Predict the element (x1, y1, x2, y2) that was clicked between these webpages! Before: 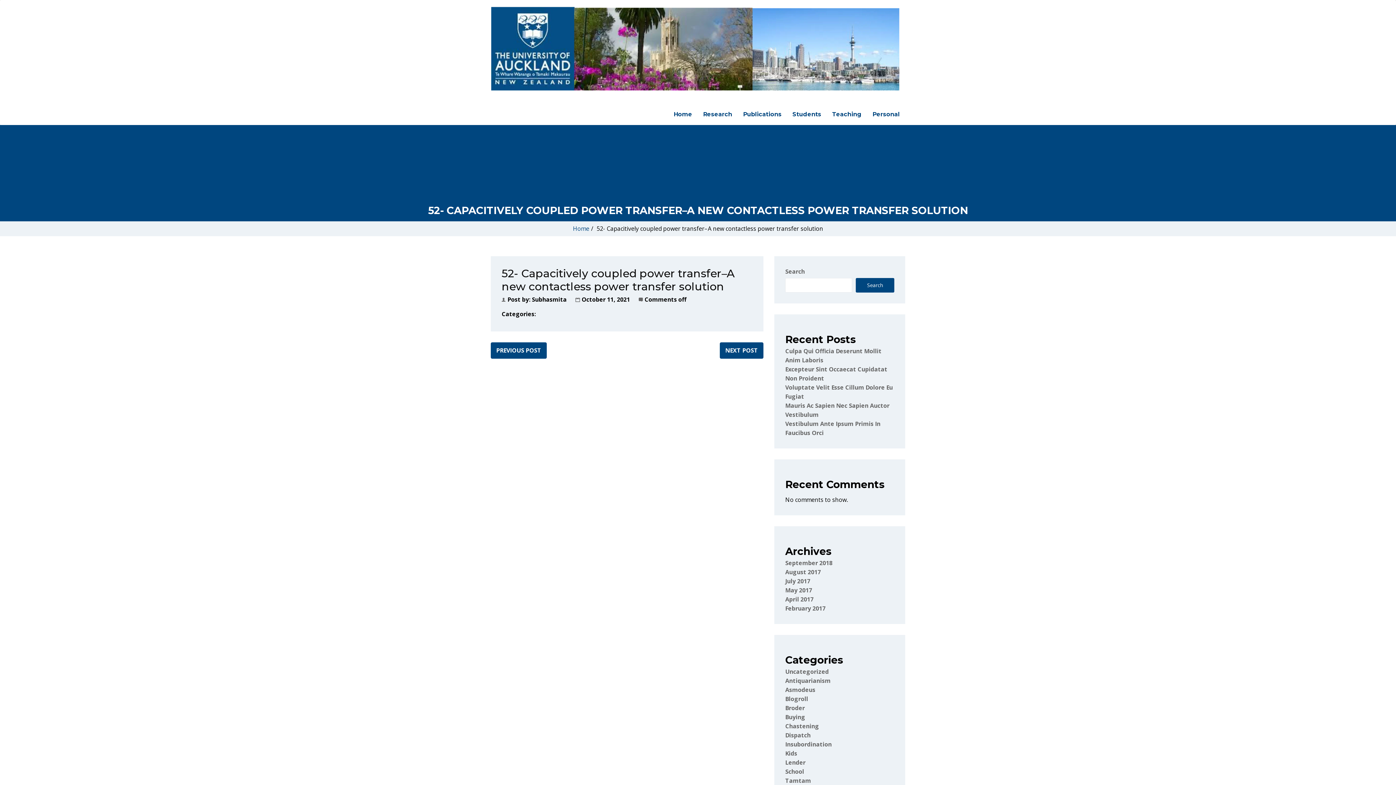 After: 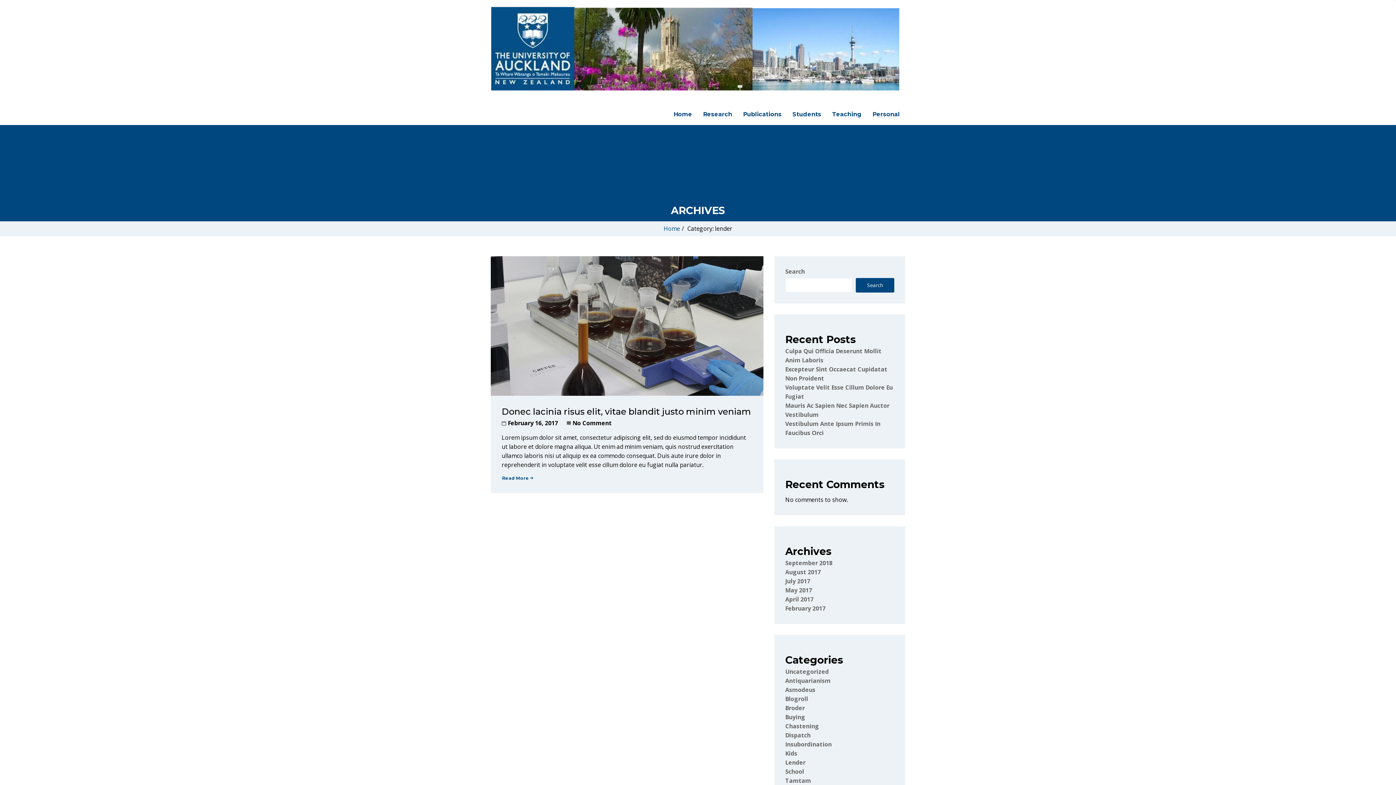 Action: bbox: (785, 758, 805, 766) label: Lender